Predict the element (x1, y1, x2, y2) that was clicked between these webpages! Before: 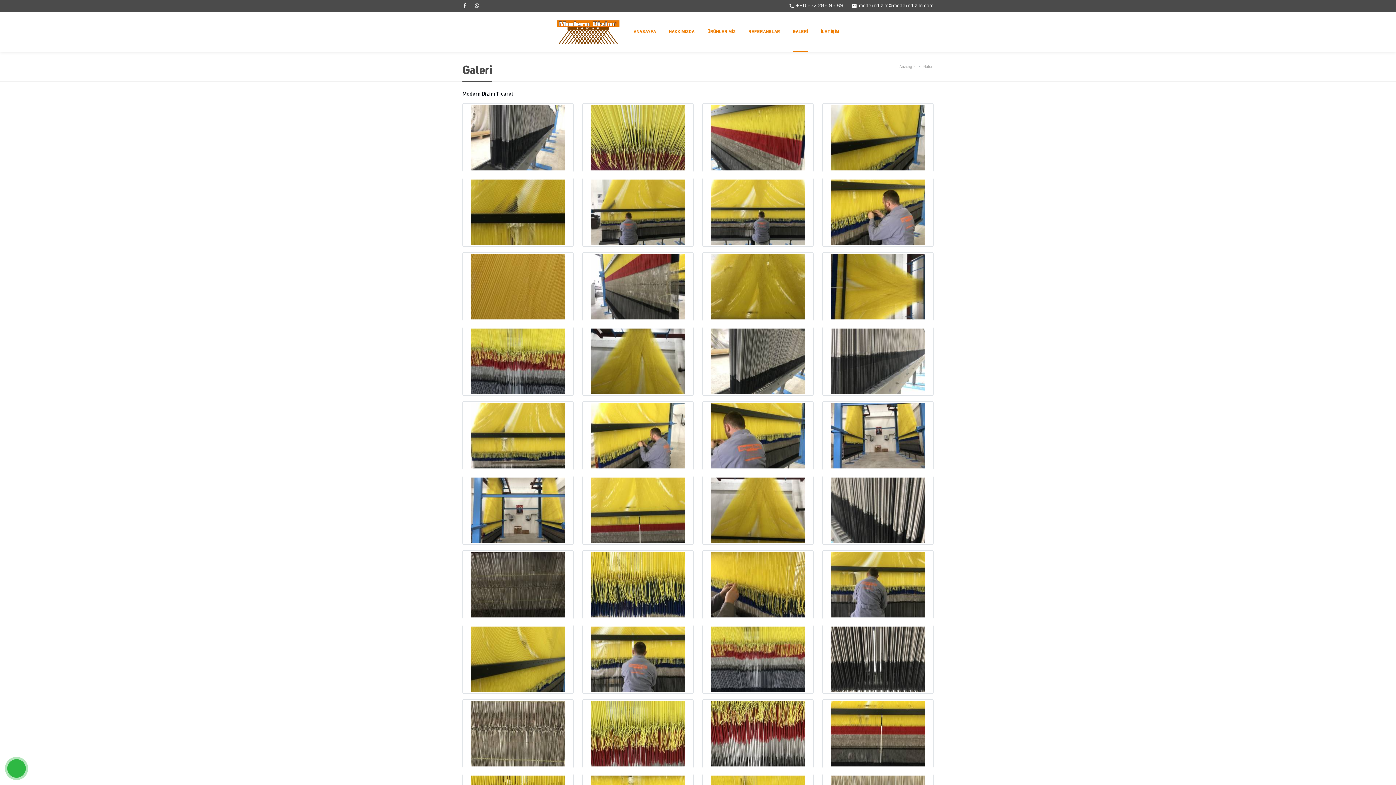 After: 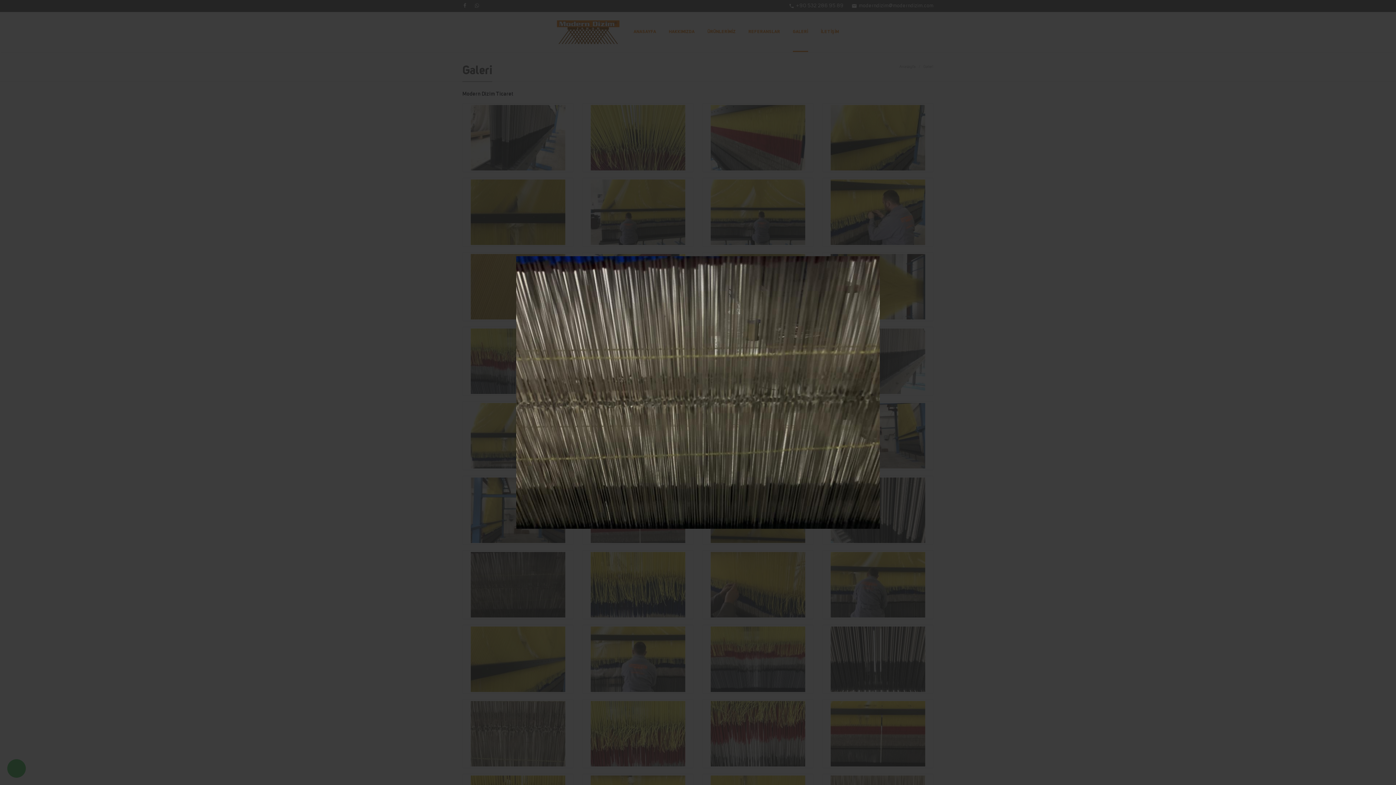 Action: bbox: (462, 550, 573, 619)